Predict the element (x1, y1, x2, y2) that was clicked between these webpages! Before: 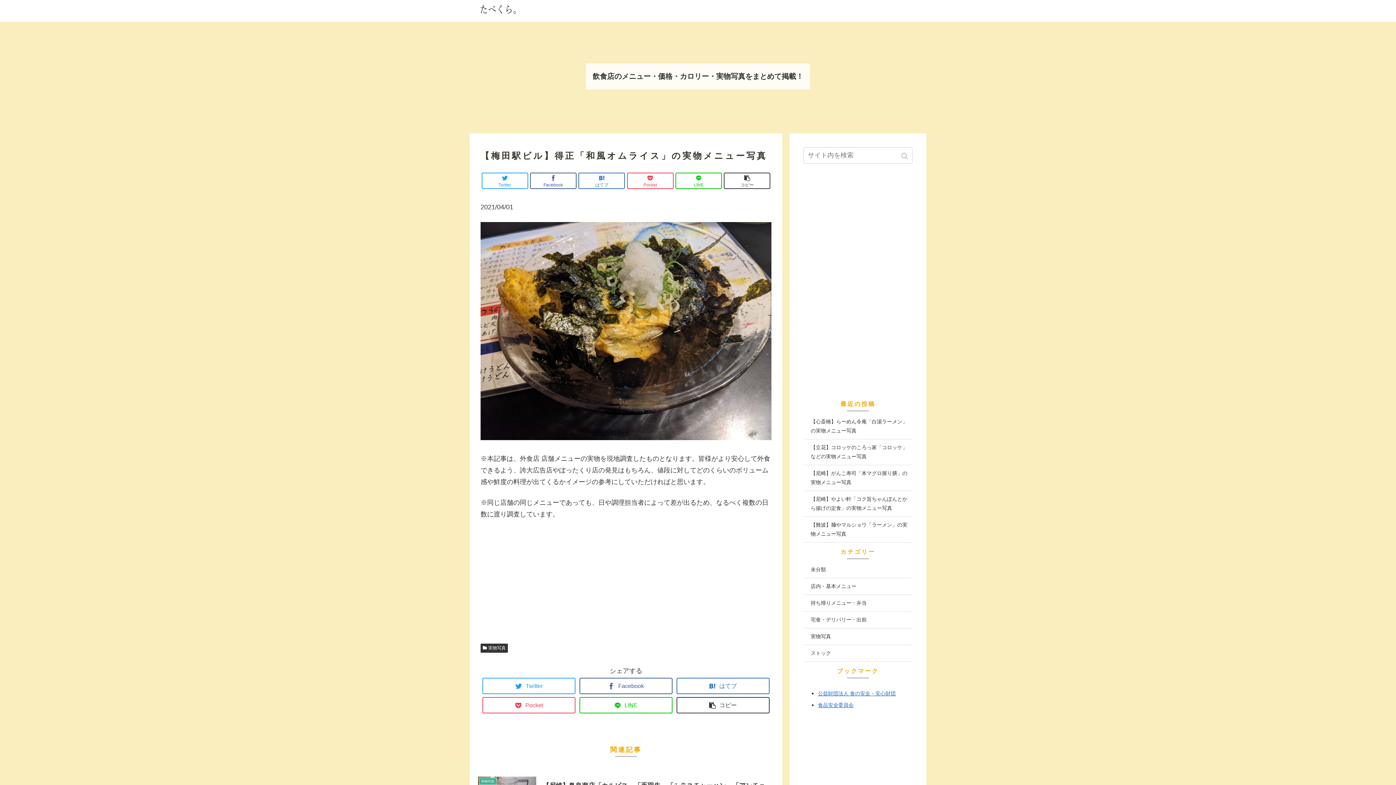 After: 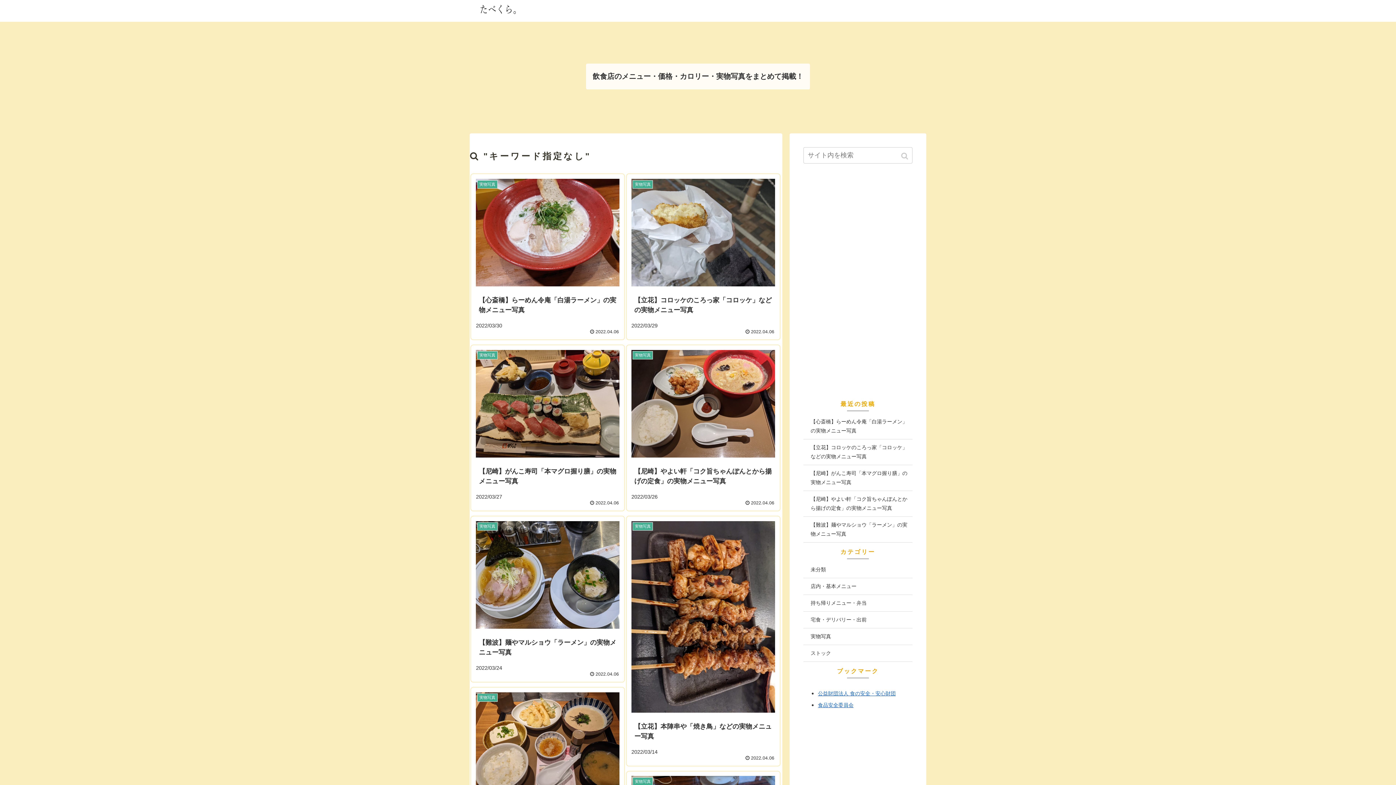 Action: bbox: (898, 147, 912, 165) label: button